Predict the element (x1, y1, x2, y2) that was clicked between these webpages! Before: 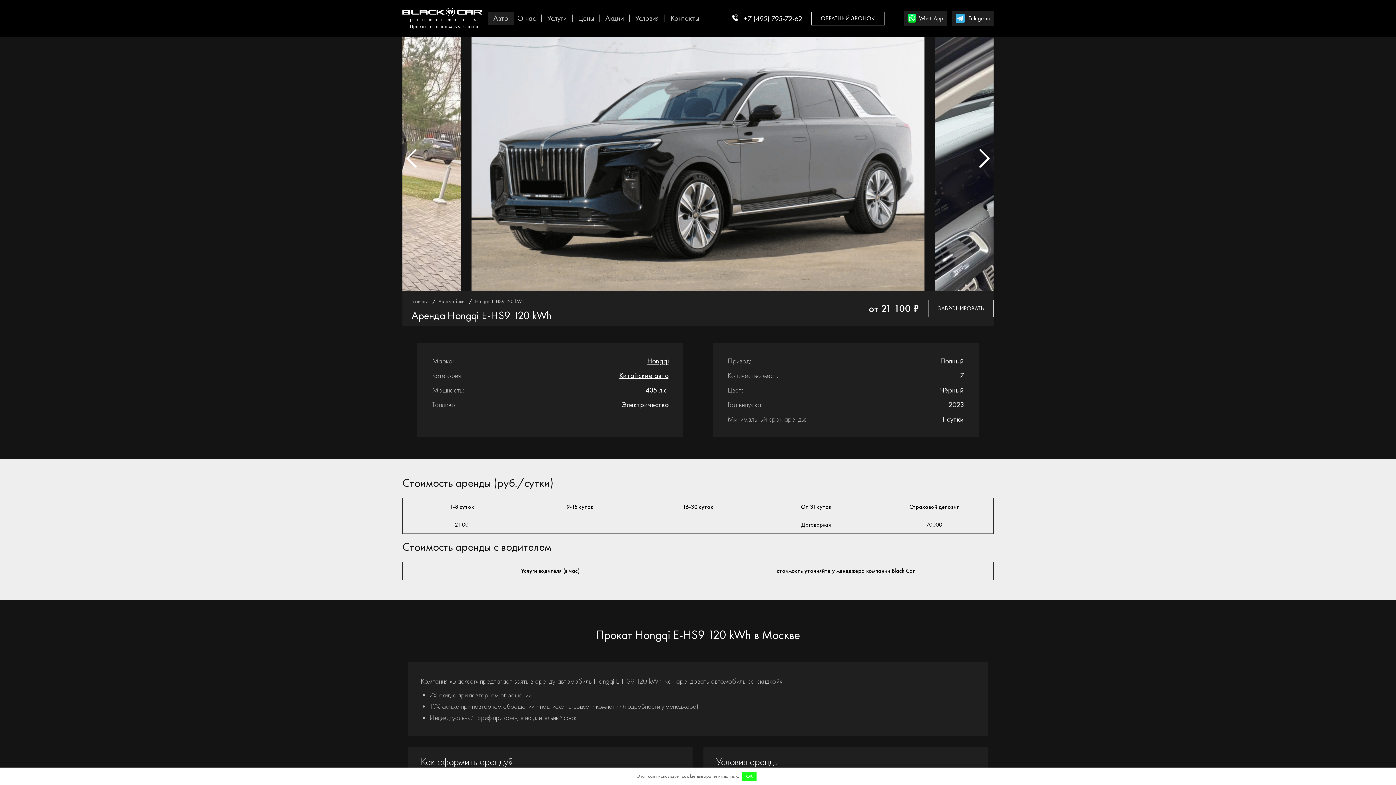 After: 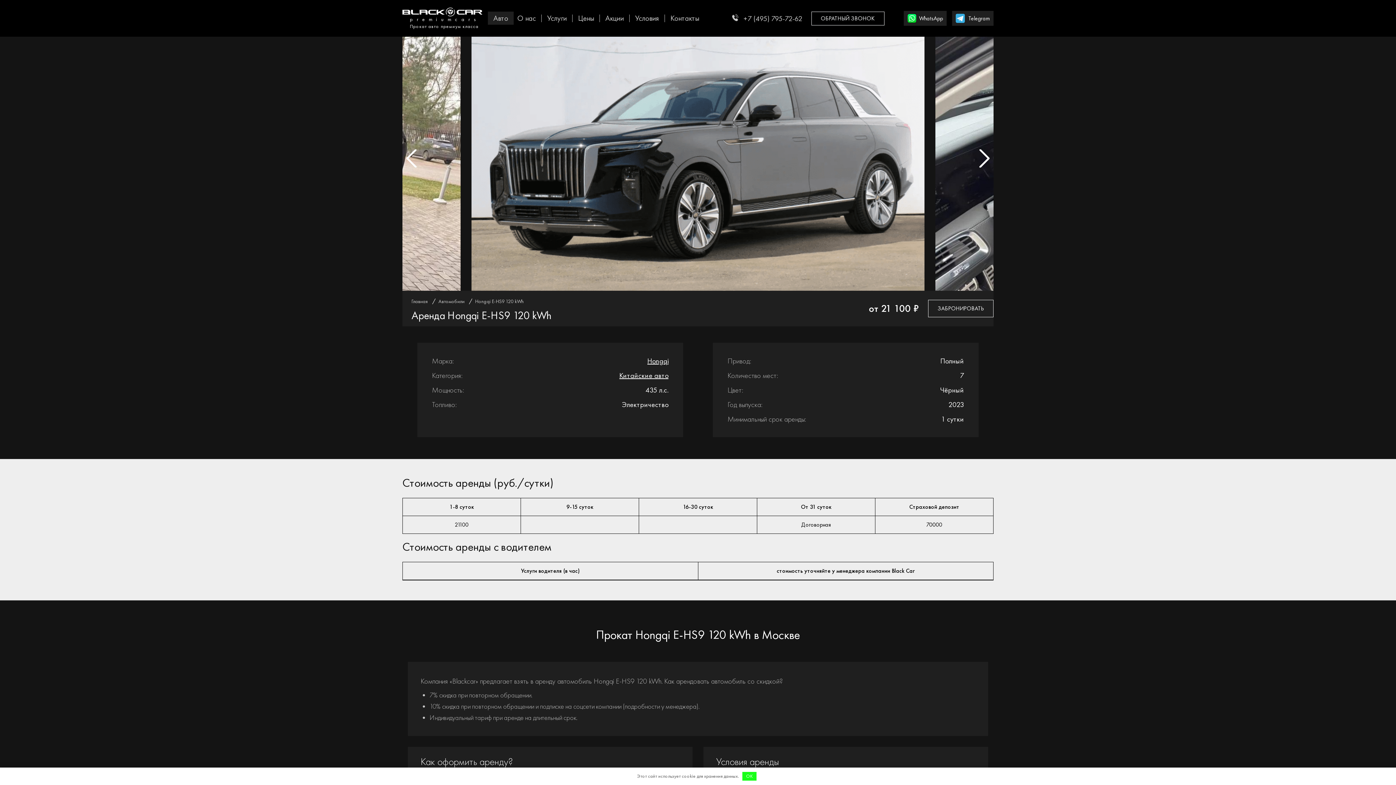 Action: bbox: (732, 14, 802, 22) label:  +7 (495) 795-72-62